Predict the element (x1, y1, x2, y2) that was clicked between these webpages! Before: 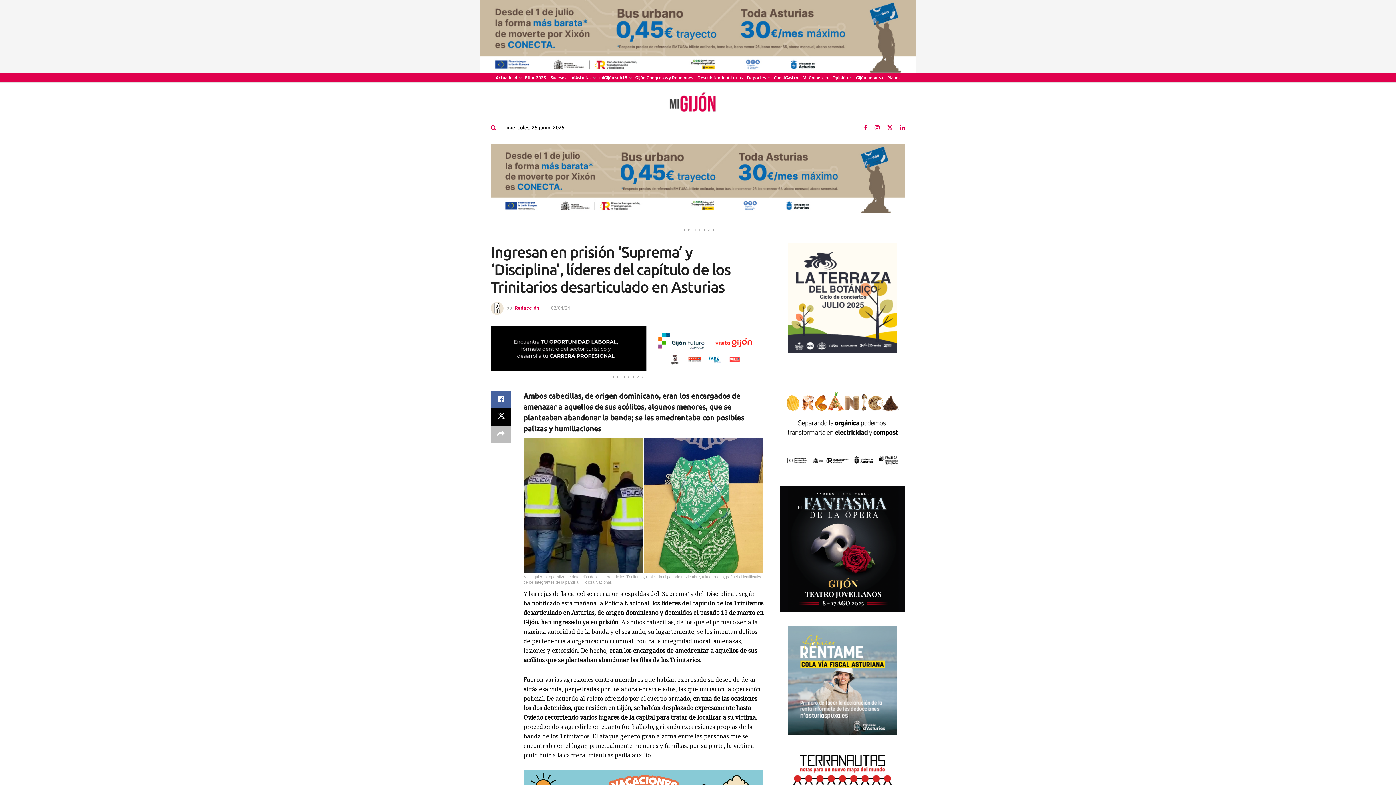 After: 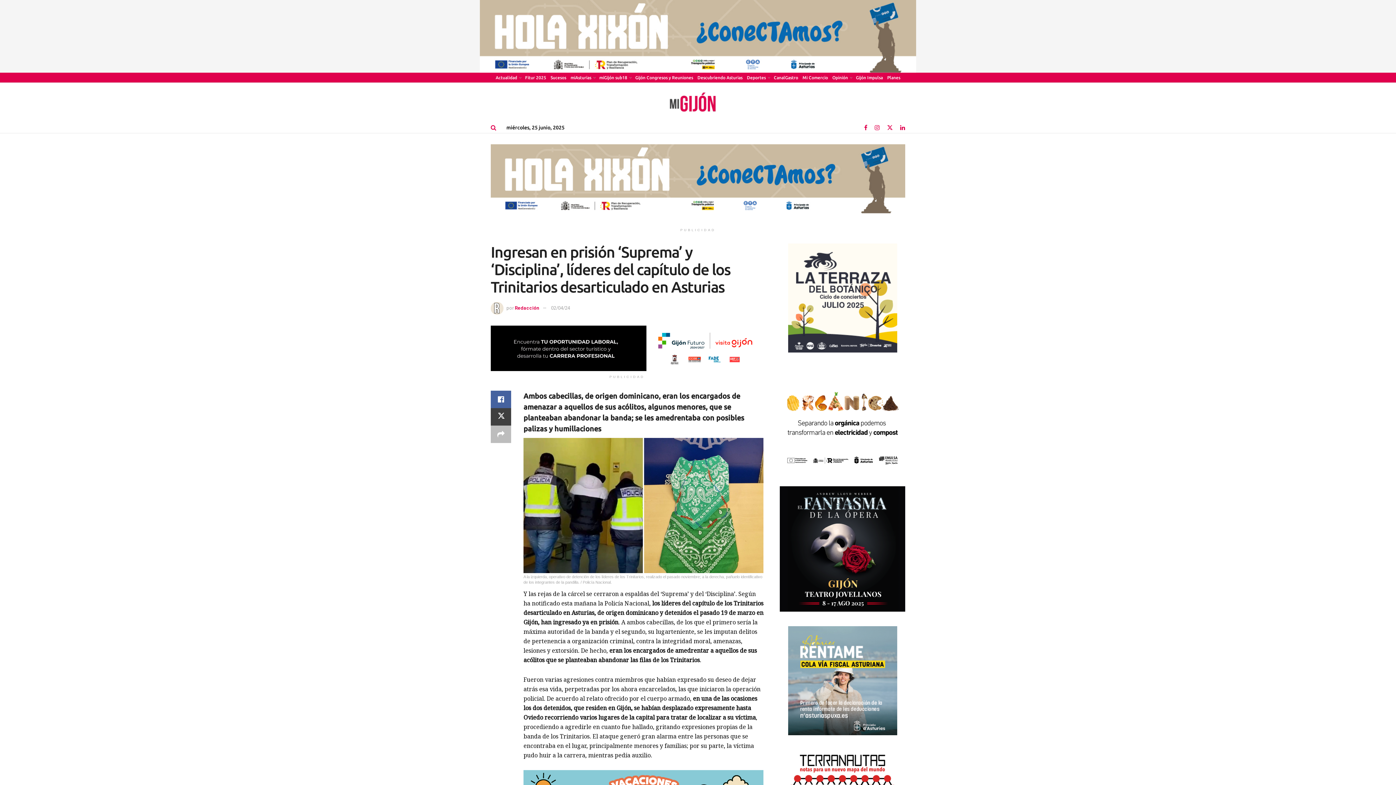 Action: label: Share on Twitter bbox: (490, 408, 511, 425)